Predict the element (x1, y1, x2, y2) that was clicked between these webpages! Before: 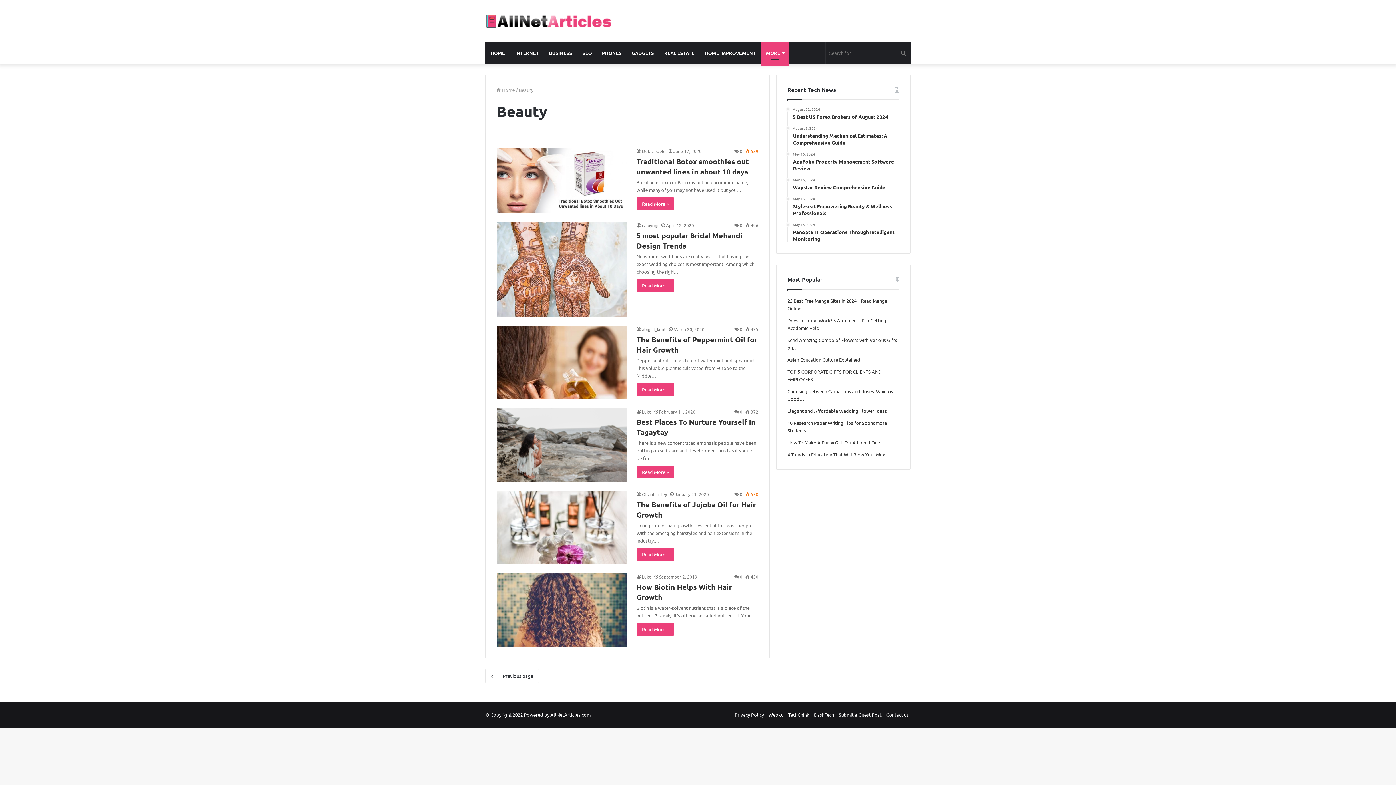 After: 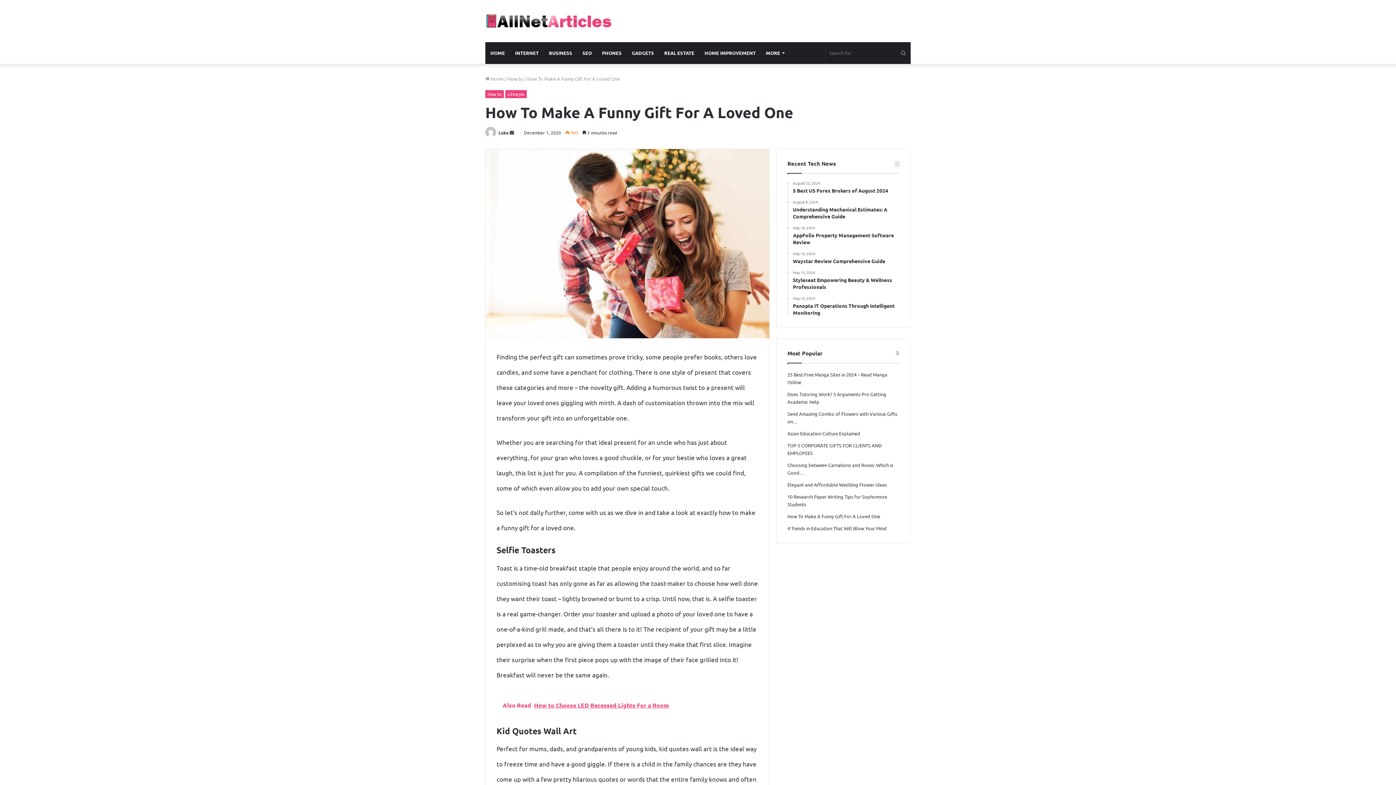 Action: label: How To Make A Funny Gift For A Loved One bbox: (787, 439, 880, 445)